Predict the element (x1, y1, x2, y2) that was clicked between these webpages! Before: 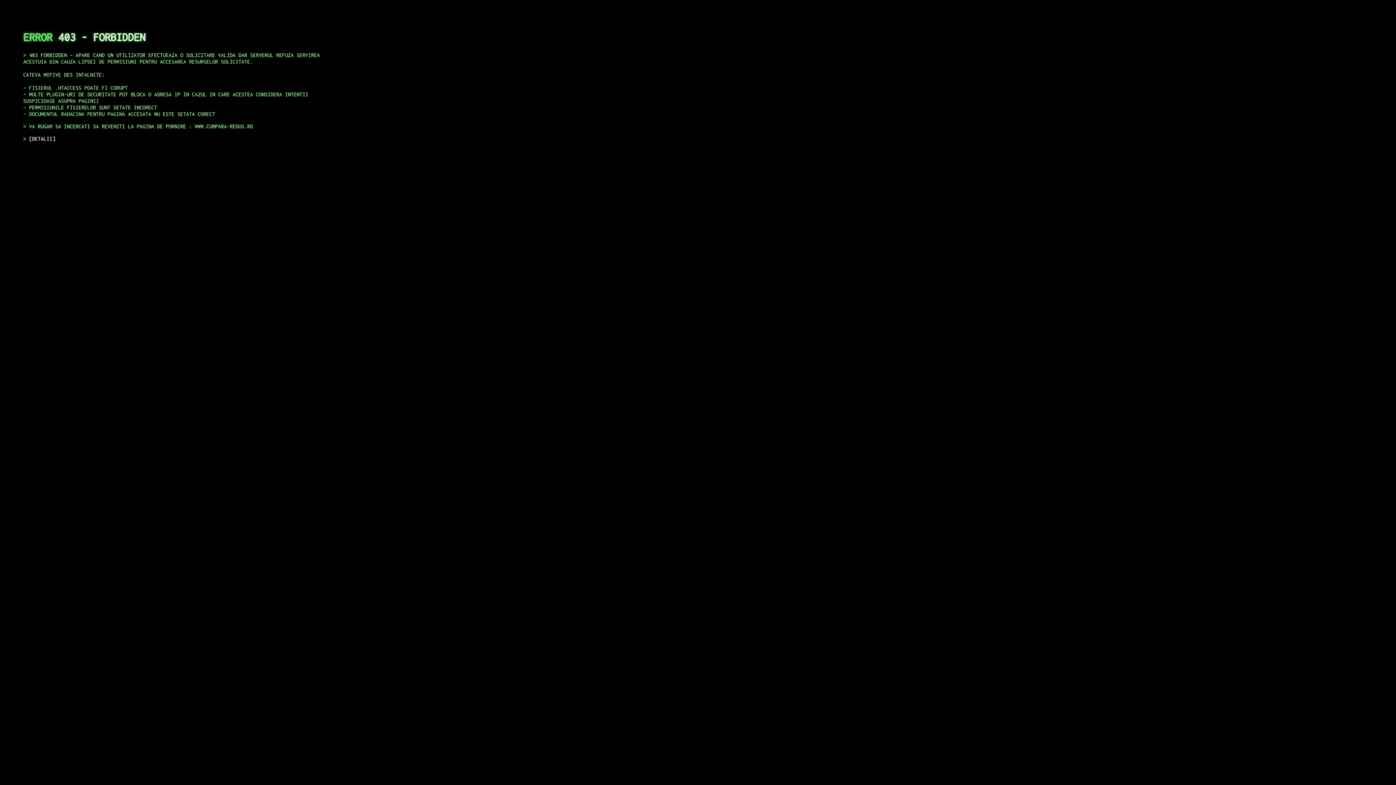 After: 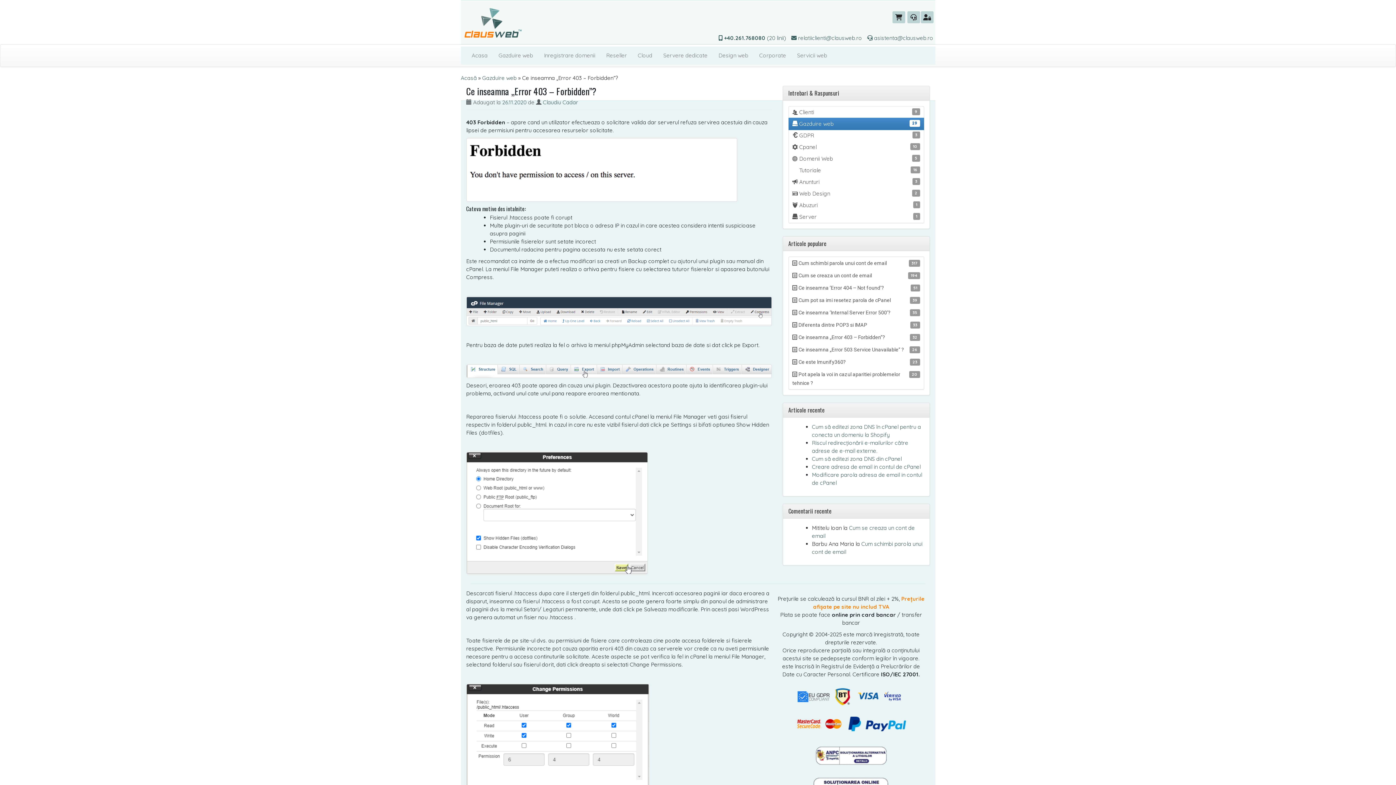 Action: label: DETALII bbox: (29, 135, 55, 141)